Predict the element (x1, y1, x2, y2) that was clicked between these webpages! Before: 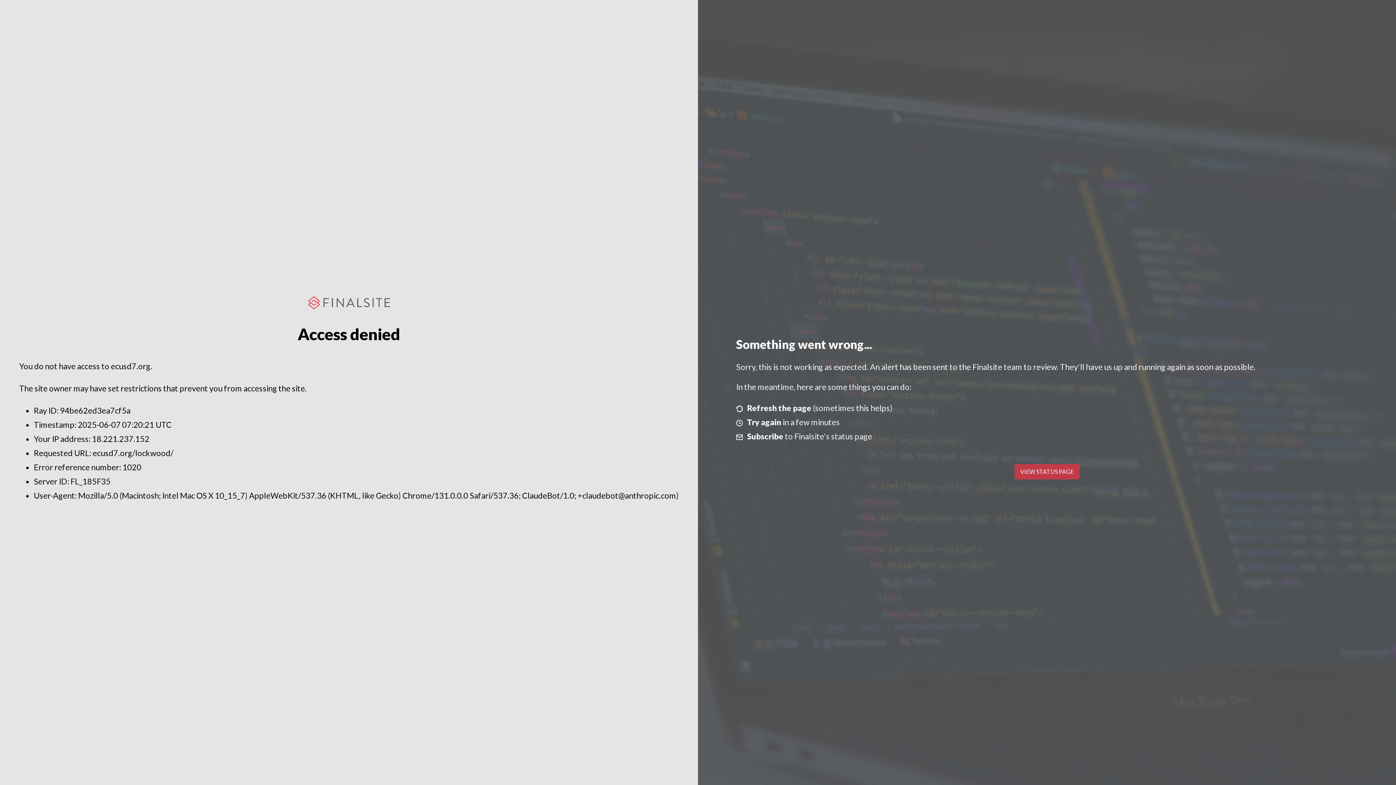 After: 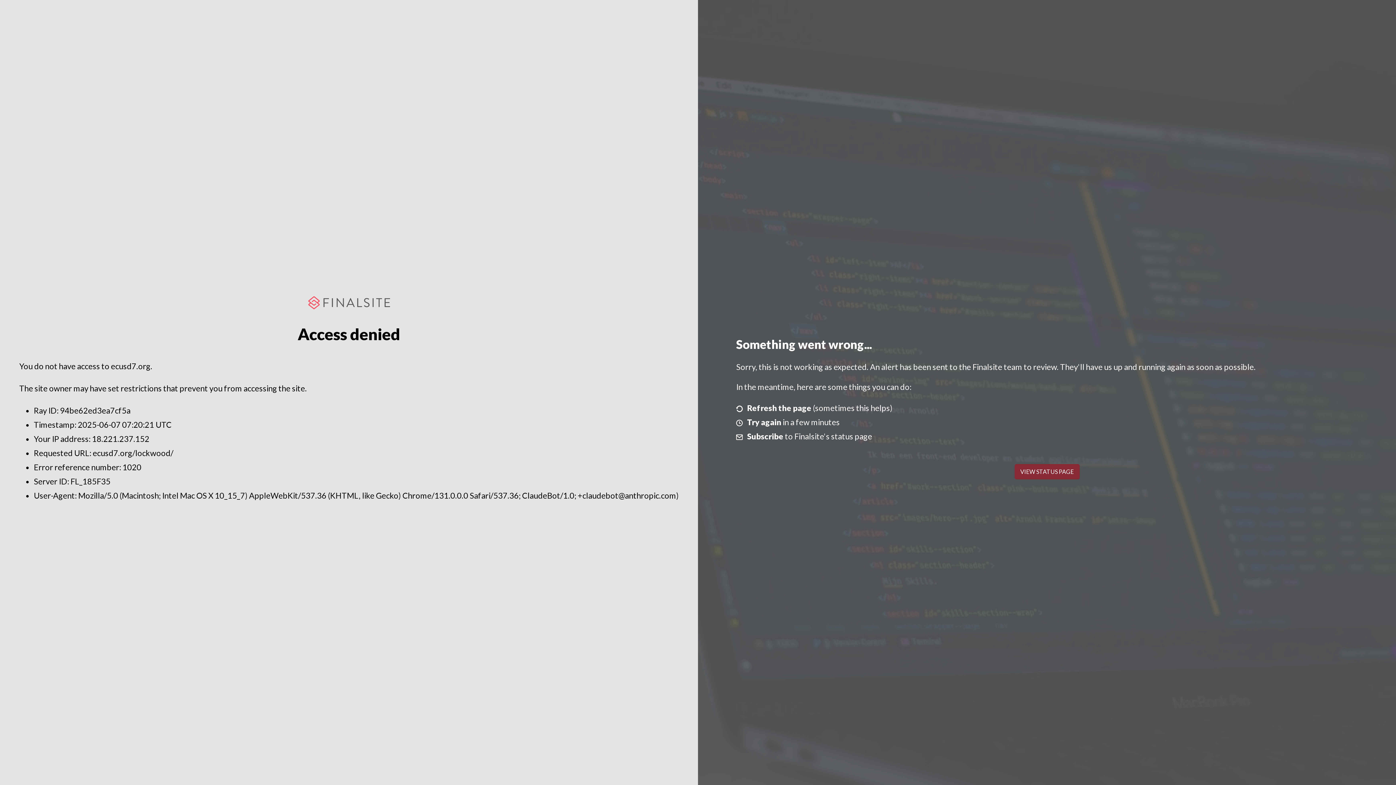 Action: bbox: (1014, 464, 1079, 479) label: VIEW STATUS PAGE